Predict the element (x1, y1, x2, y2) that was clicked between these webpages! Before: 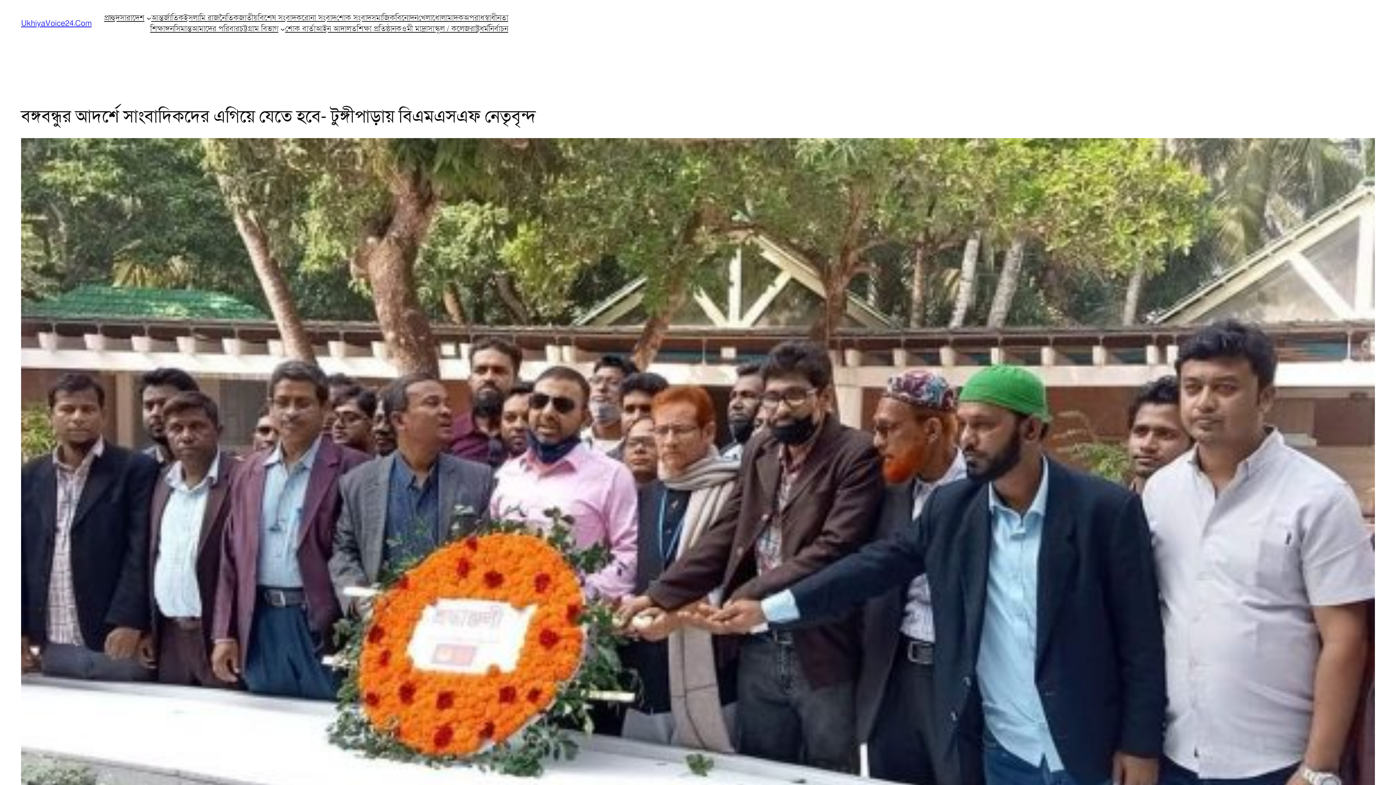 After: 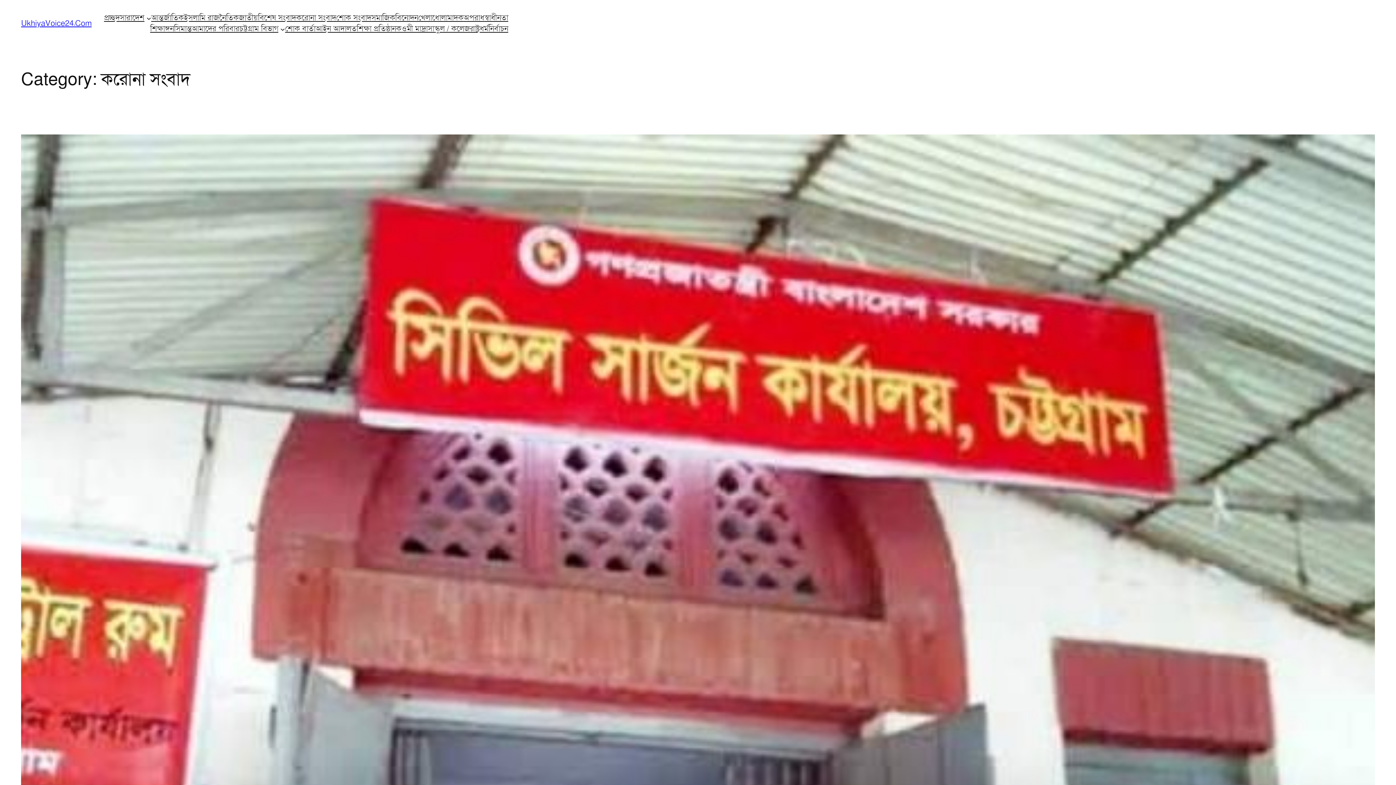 Action: bbox: (296, 12, 336, 23) label: করোনা সংবাদ